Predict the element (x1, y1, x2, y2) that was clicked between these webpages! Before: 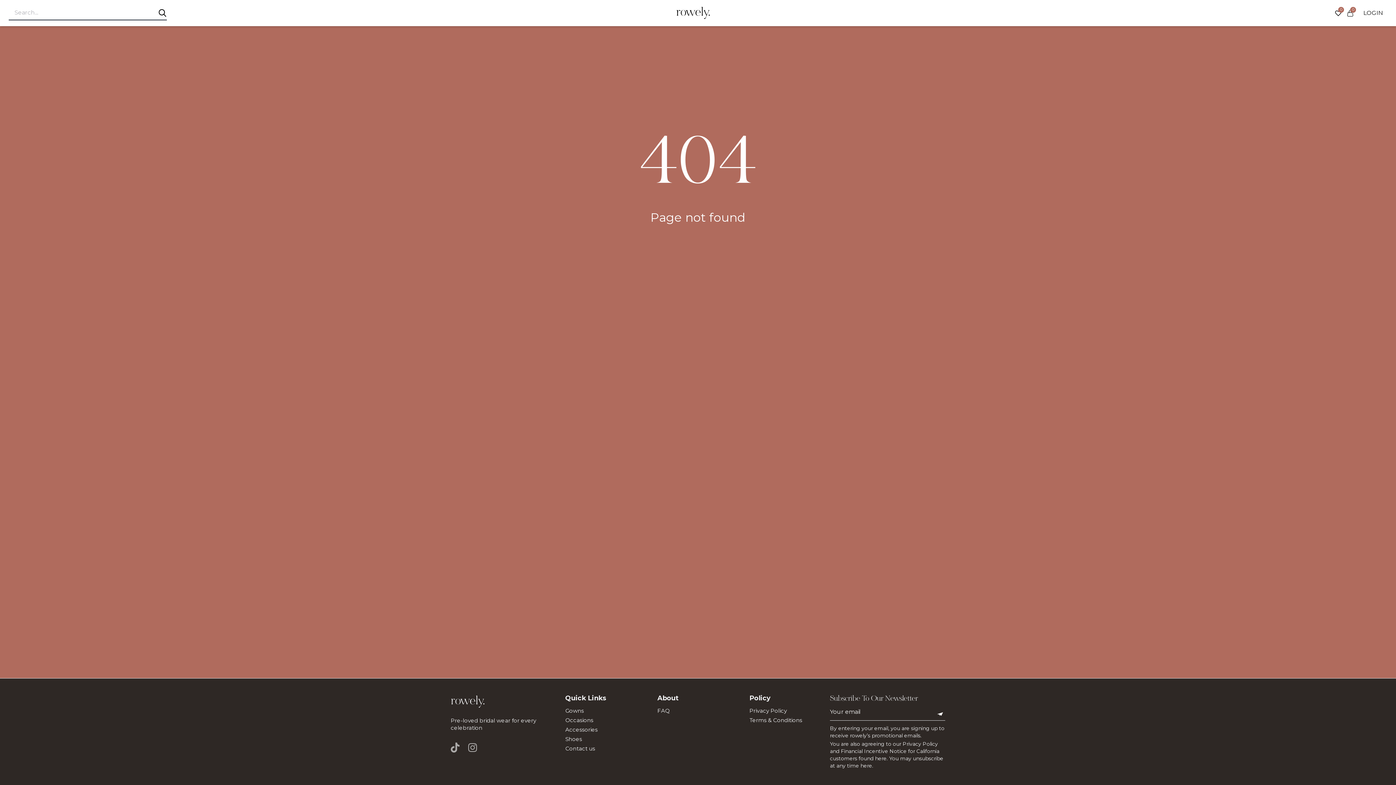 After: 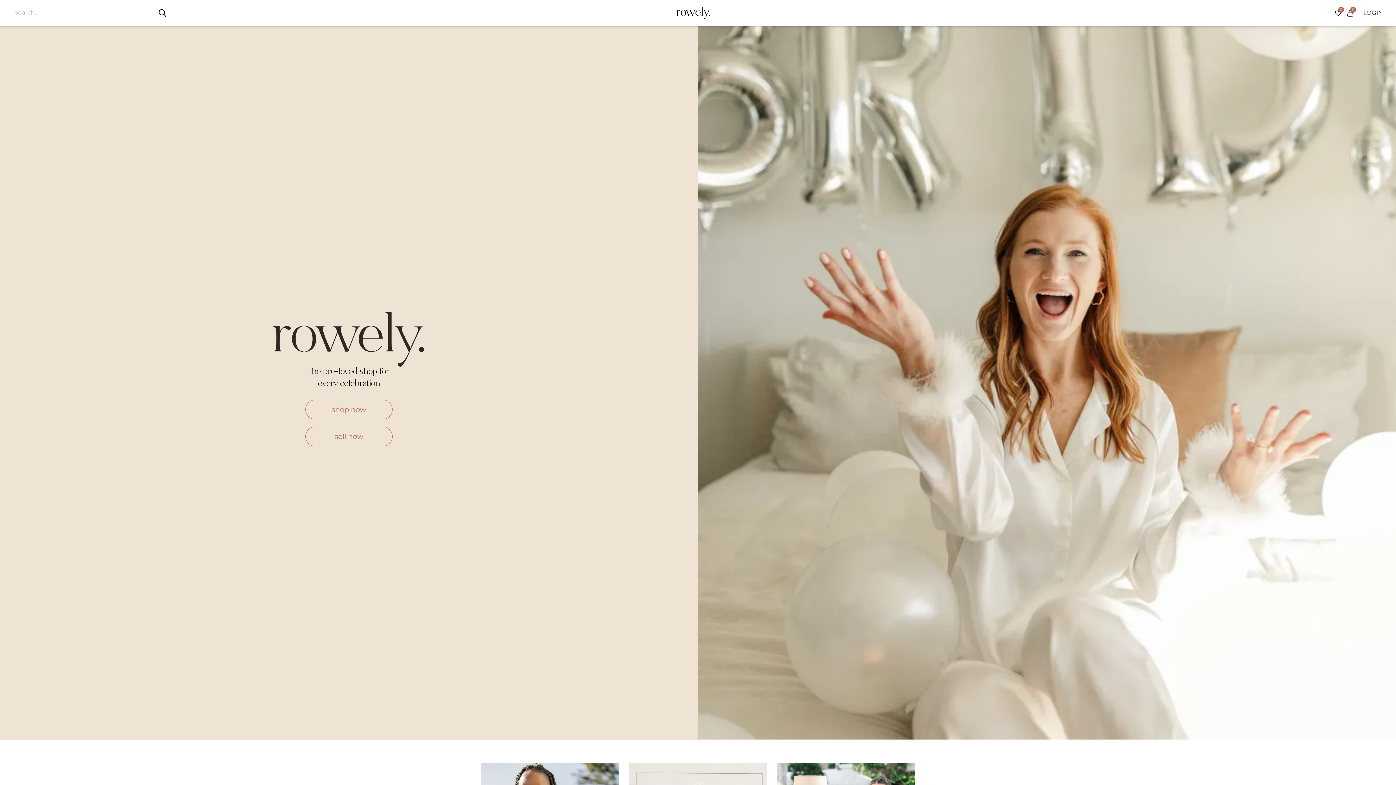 Action: label: rowely. bbox: (169, 0, 1217, 26)